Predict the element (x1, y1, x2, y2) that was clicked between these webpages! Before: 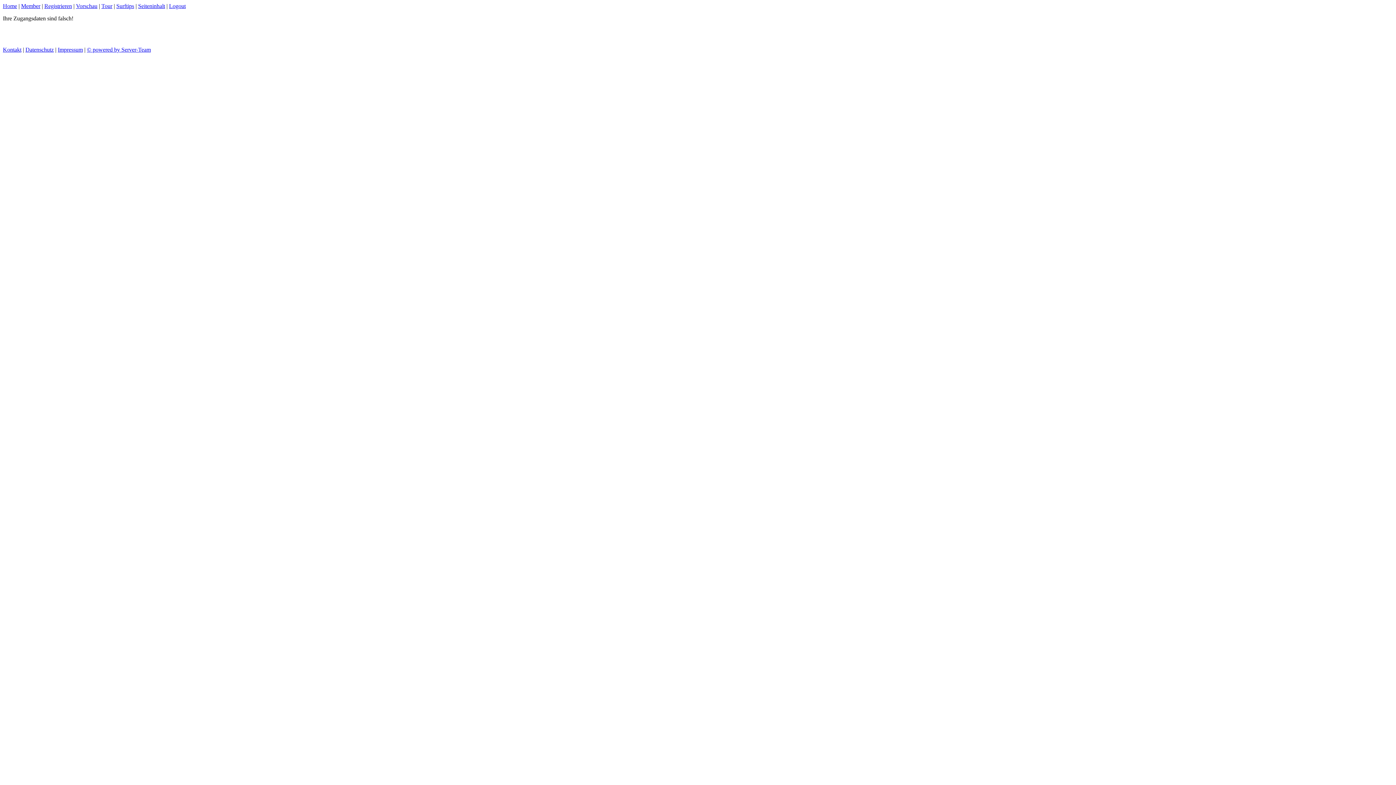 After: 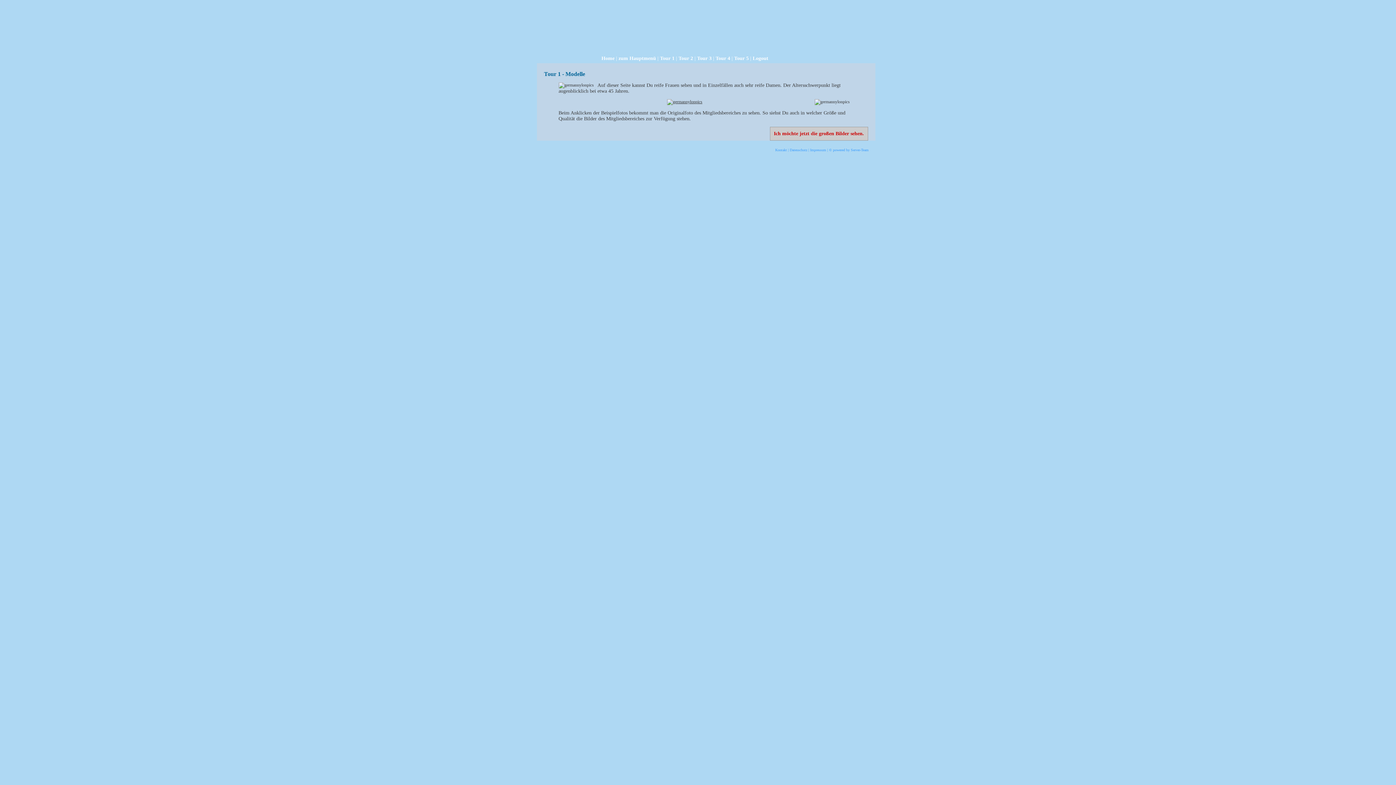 Action: label: Tour bbox: (101, 2, 112, 9)